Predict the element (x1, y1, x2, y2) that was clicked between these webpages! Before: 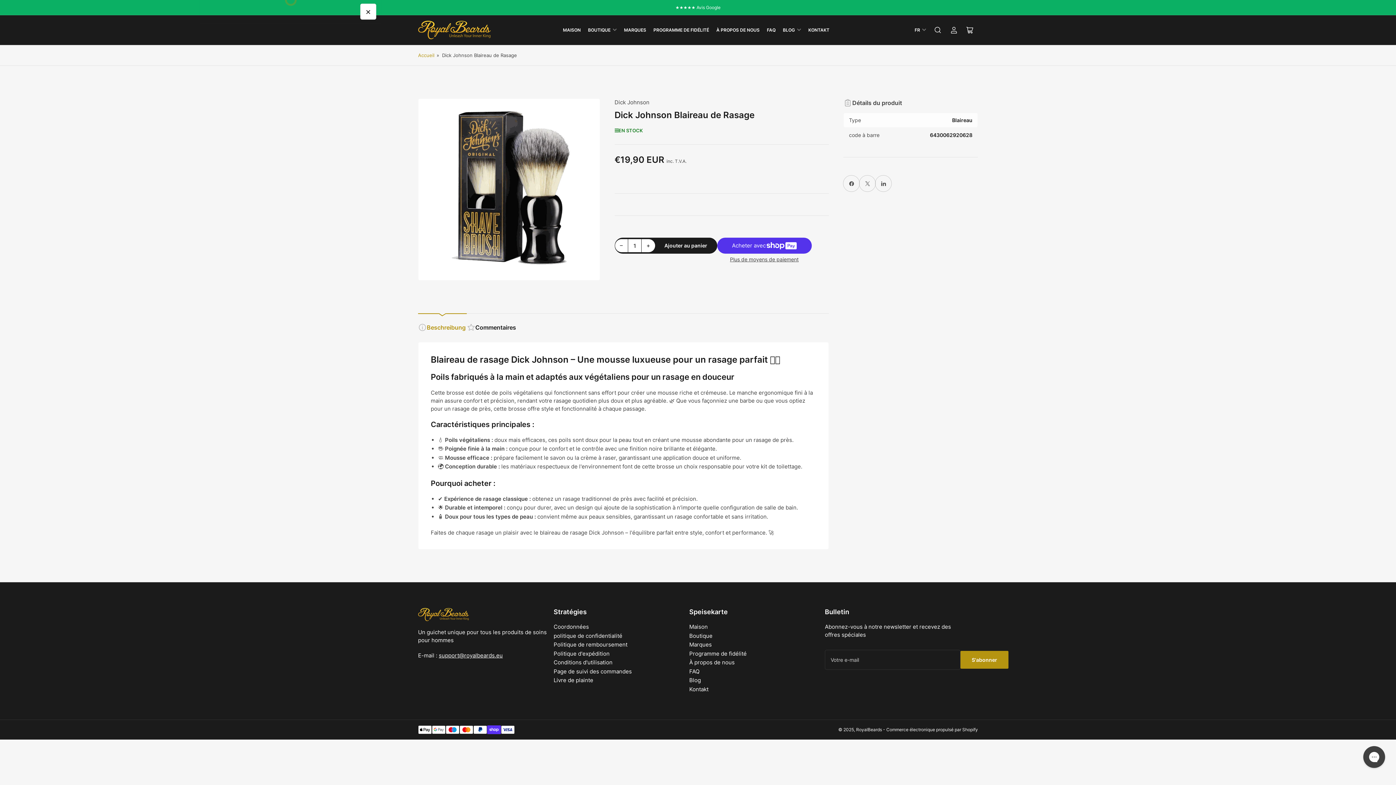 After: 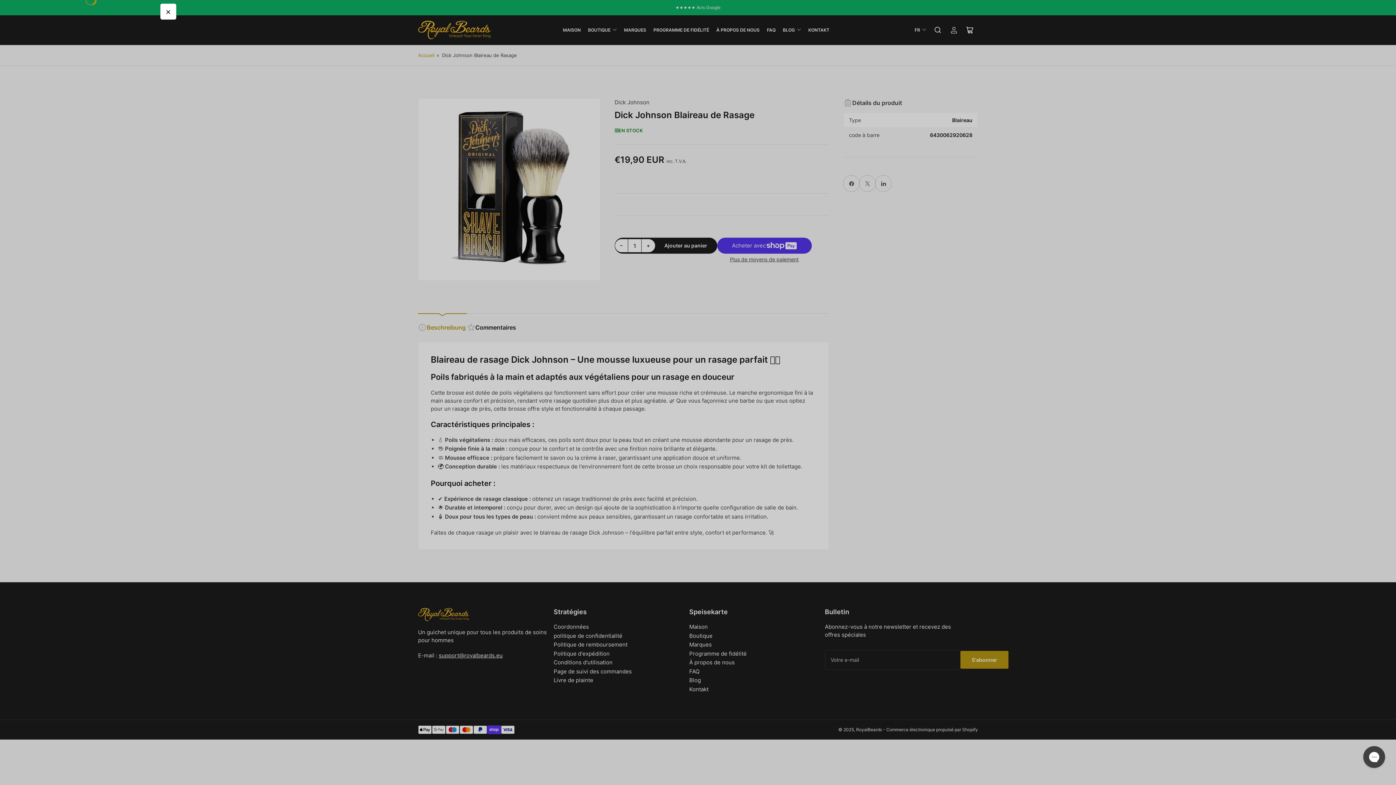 Action: label: Fermer bbox: (360, 3, 376, 19)